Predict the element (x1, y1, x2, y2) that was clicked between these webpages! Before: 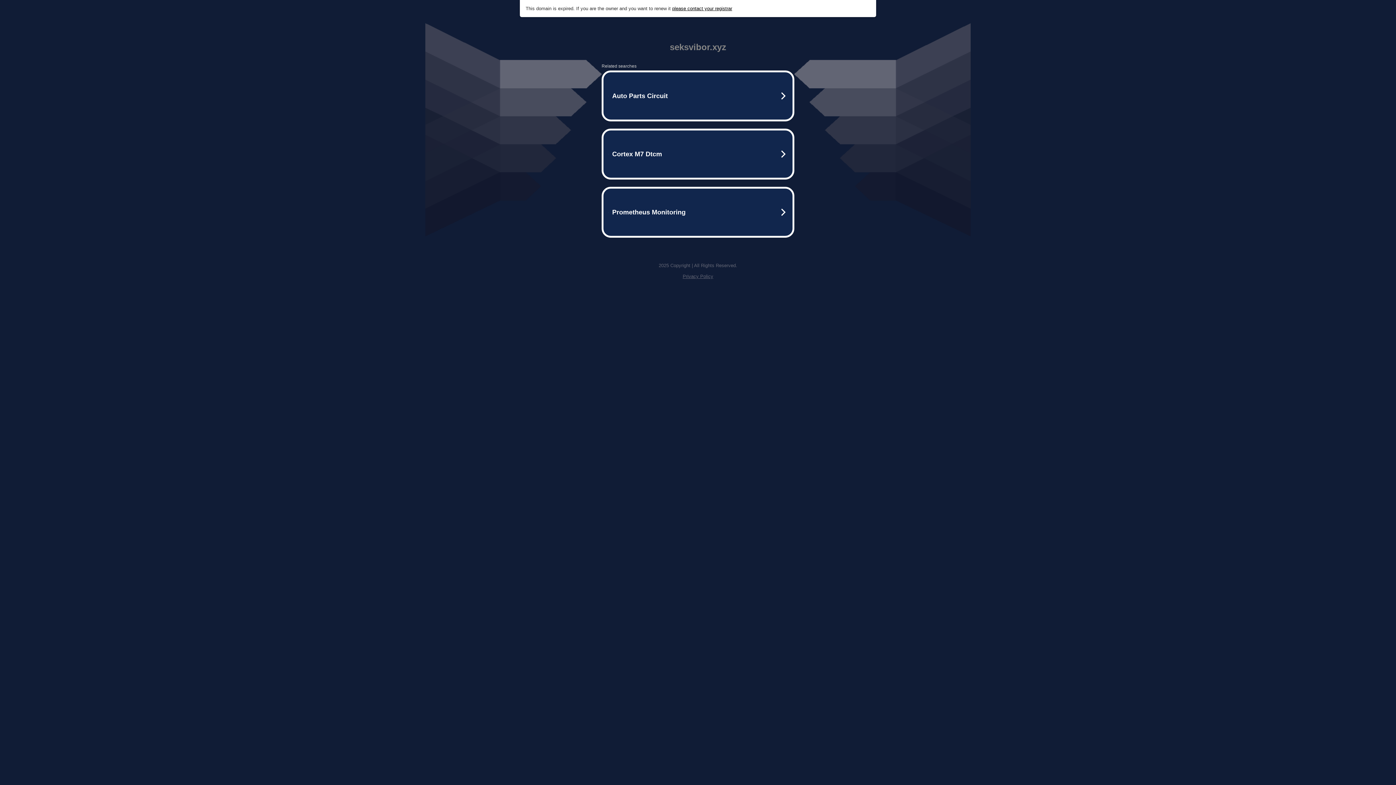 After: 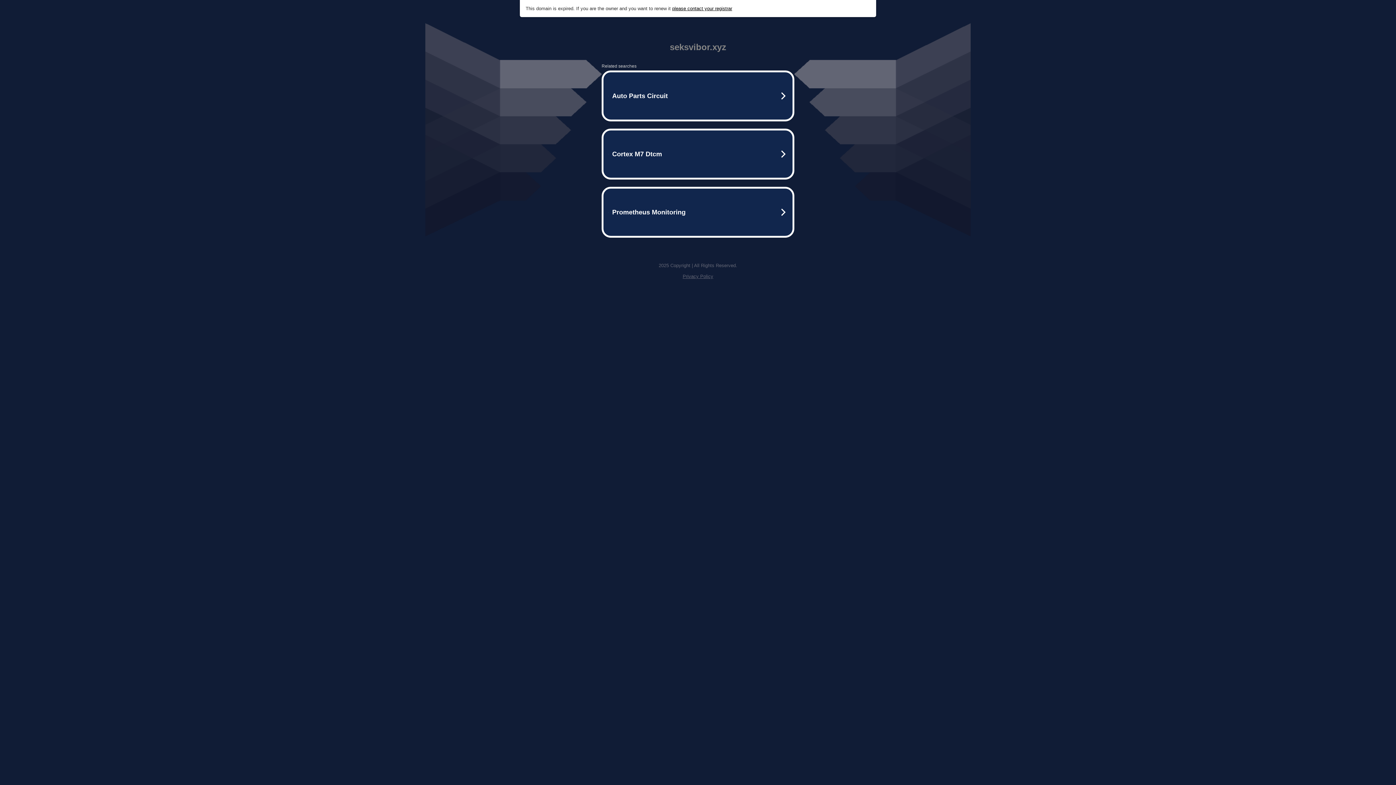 Action: bbox: (682, 273, 713, 279) label: Privacy Policy